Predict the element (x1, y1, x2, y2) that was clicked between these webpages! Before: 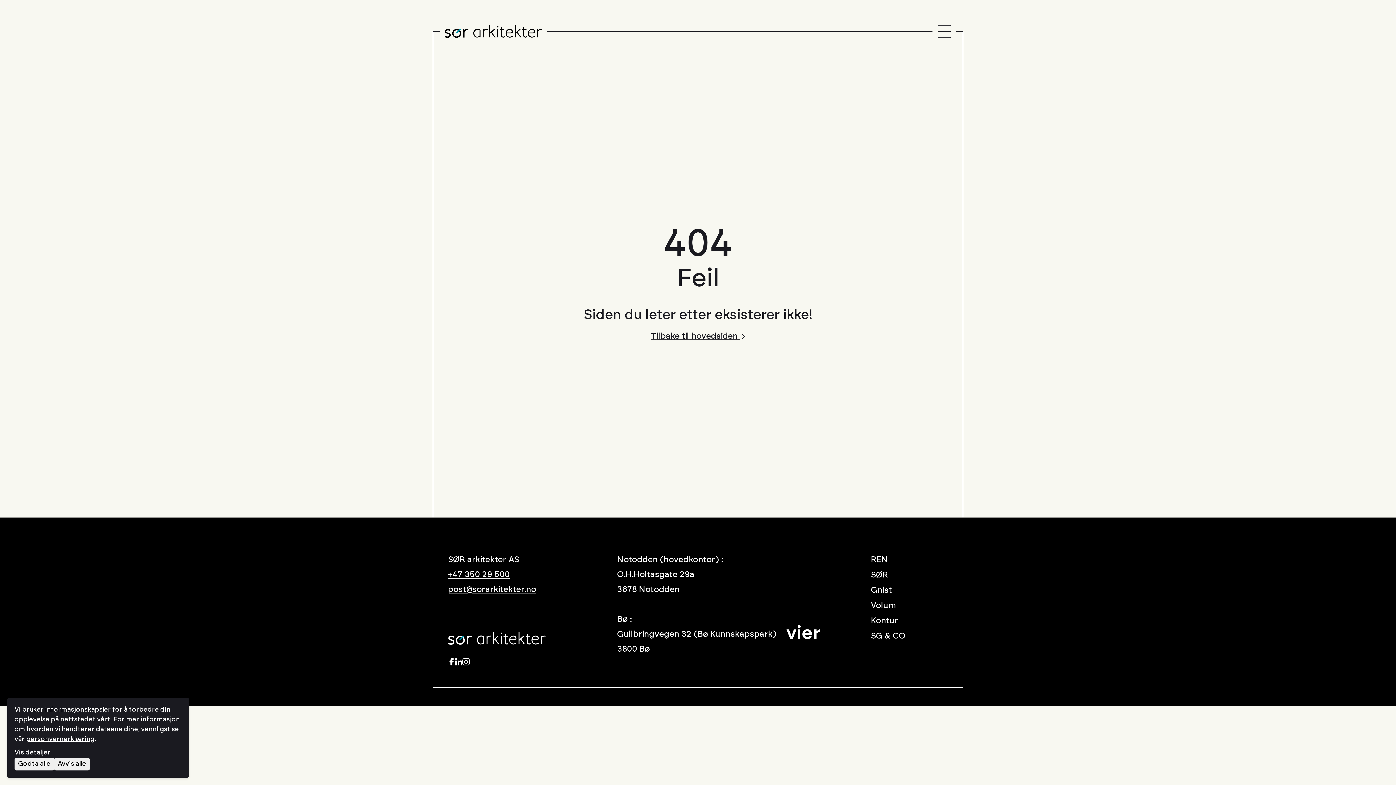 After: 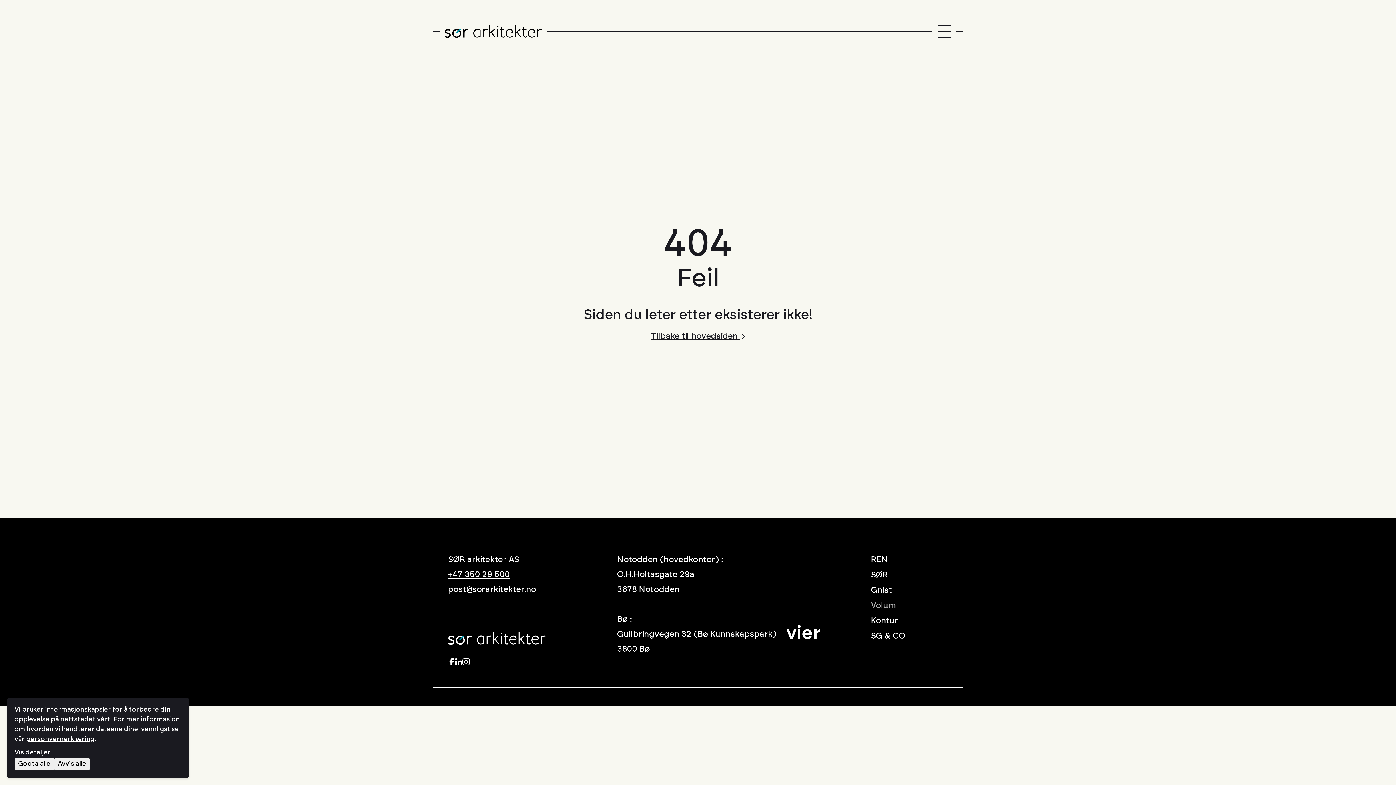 Action: bbox: (871, 601, 896, 610) label: Volum